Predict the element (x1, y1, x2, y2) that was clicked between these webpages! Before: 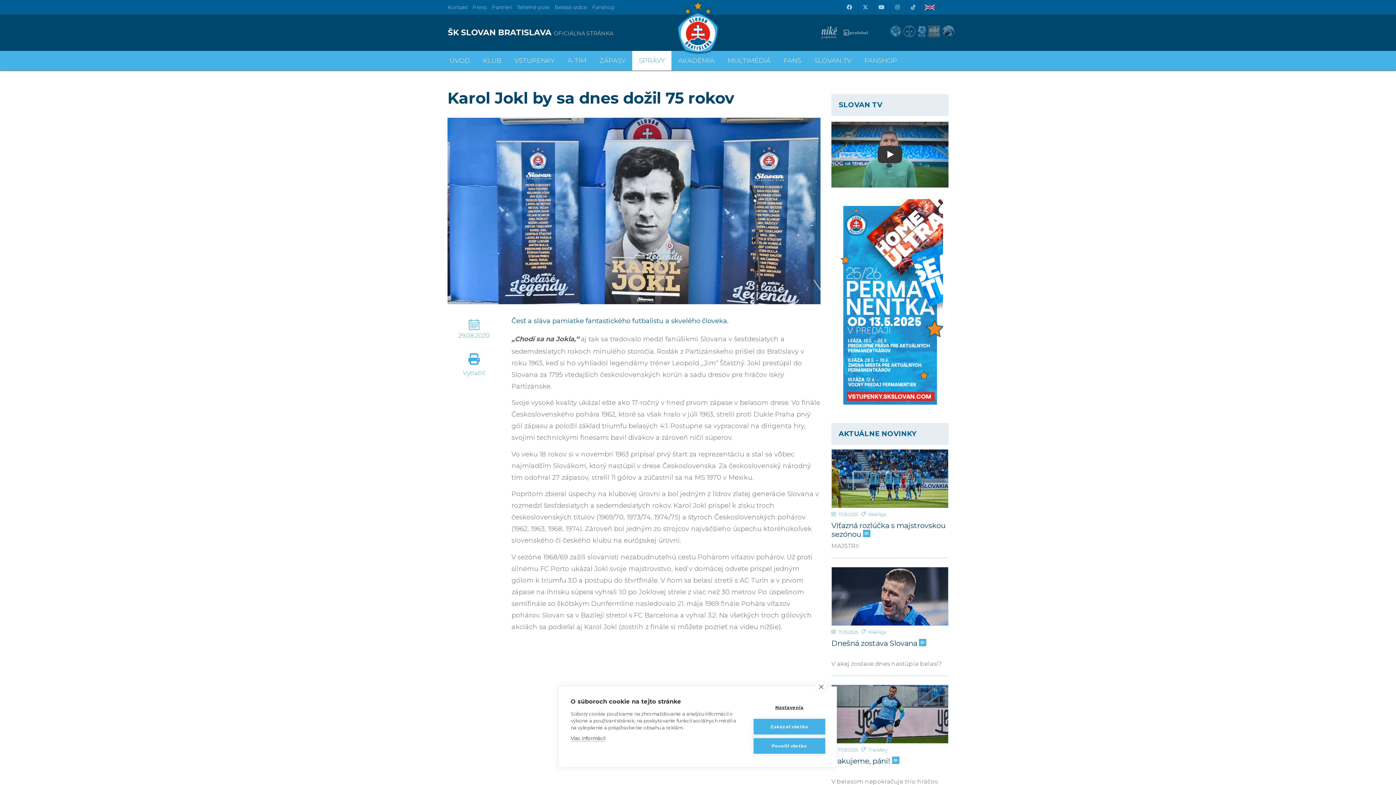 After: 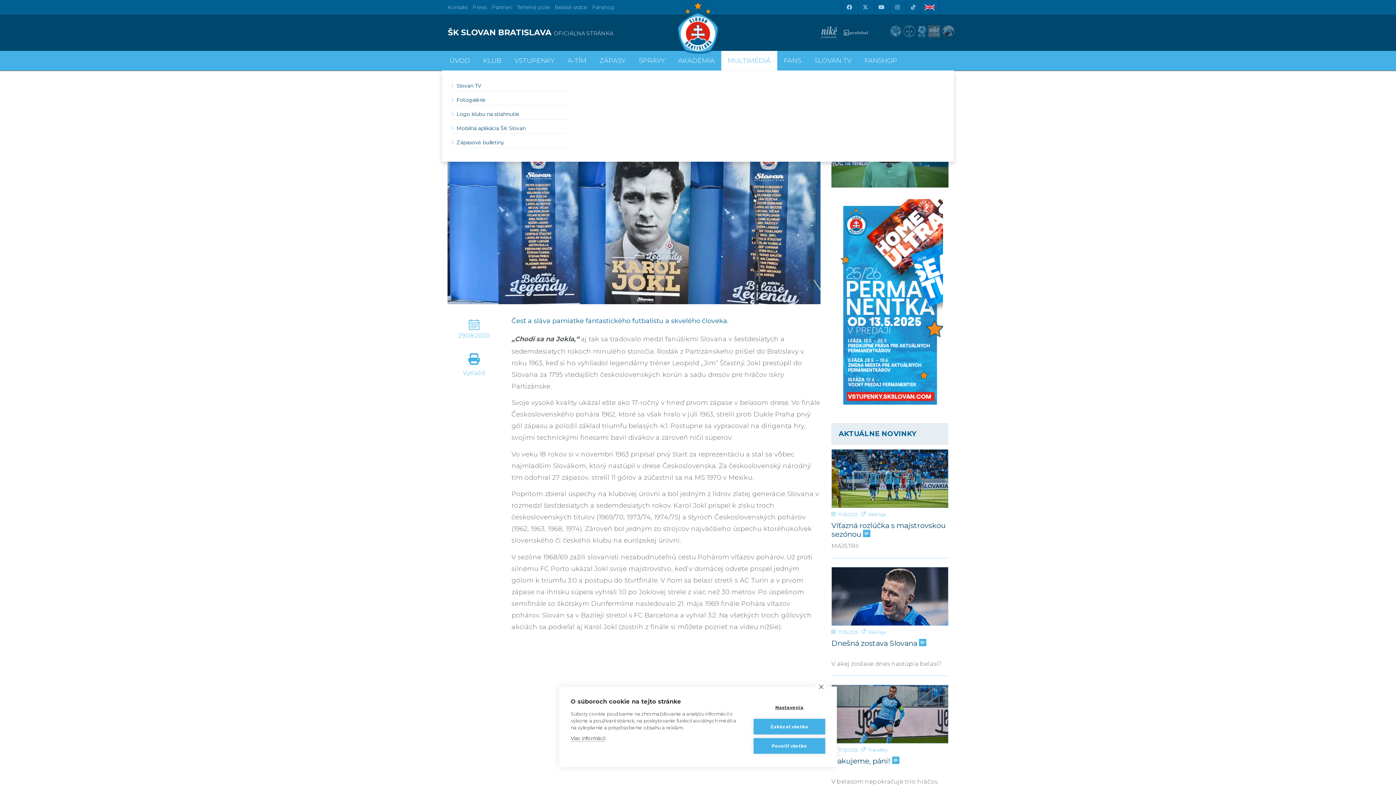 Action: bbox: (721, 48, 777, 70) label: MULTIMÉDIÁ